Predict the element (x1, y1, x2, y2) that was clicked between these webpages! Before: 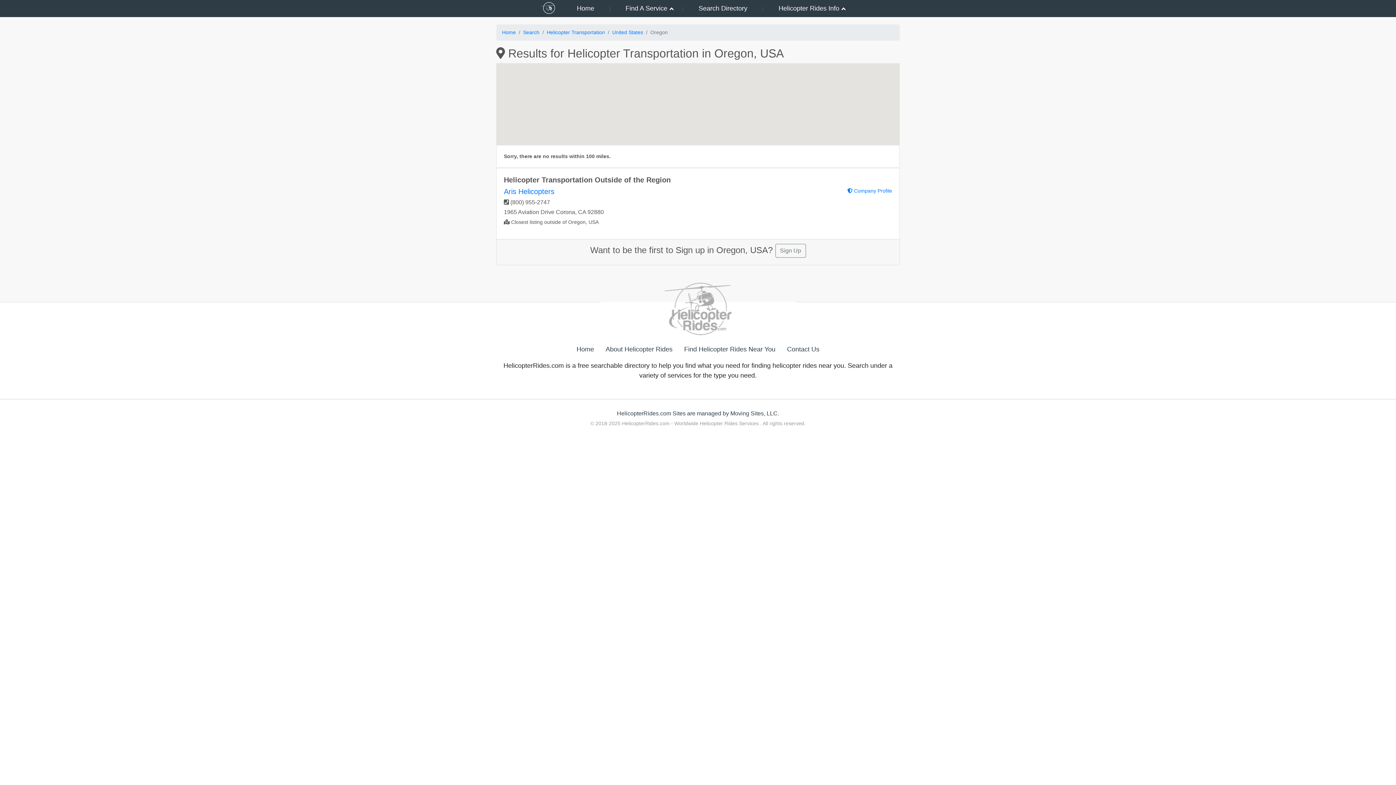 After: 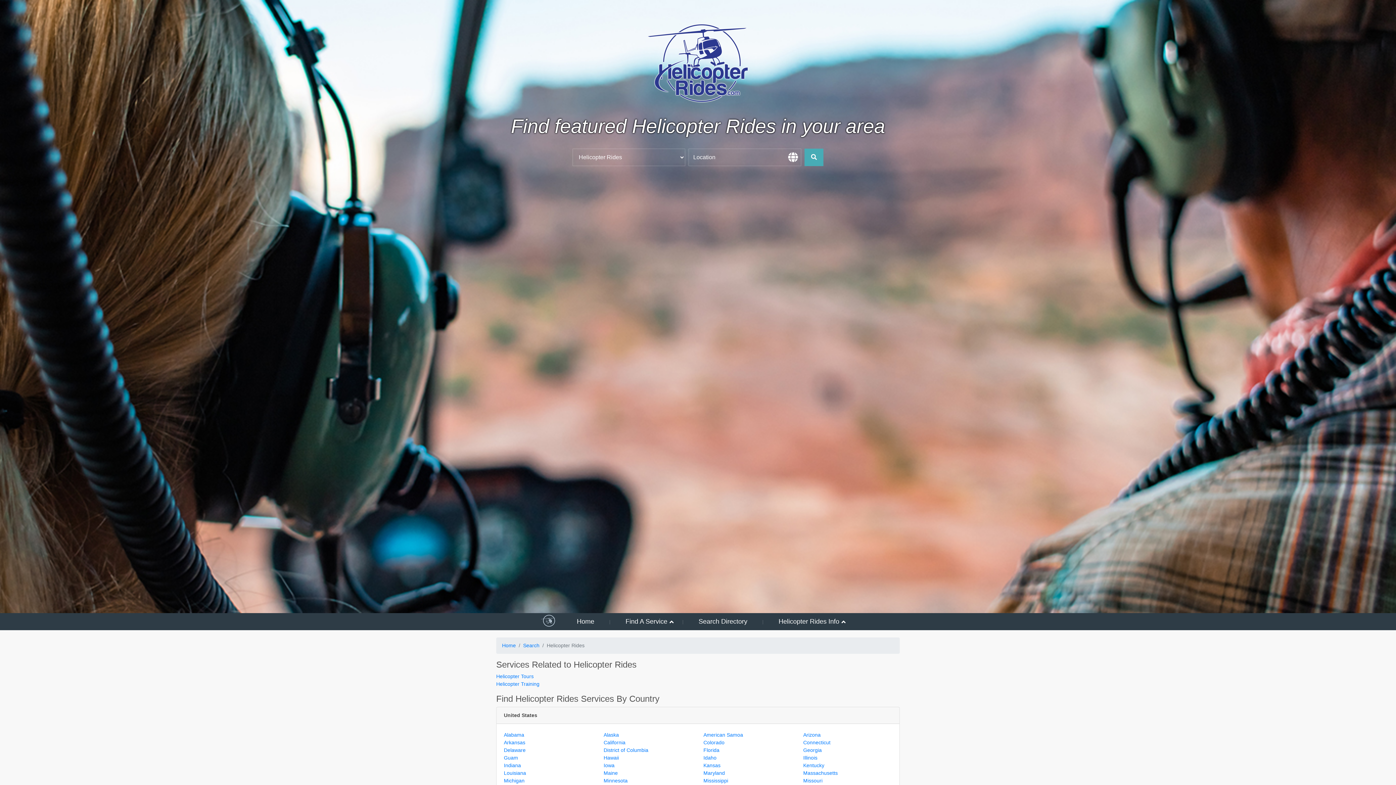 Action: bbox: (678, 341, 781, 357) label: Find Helicopter Rides Near You